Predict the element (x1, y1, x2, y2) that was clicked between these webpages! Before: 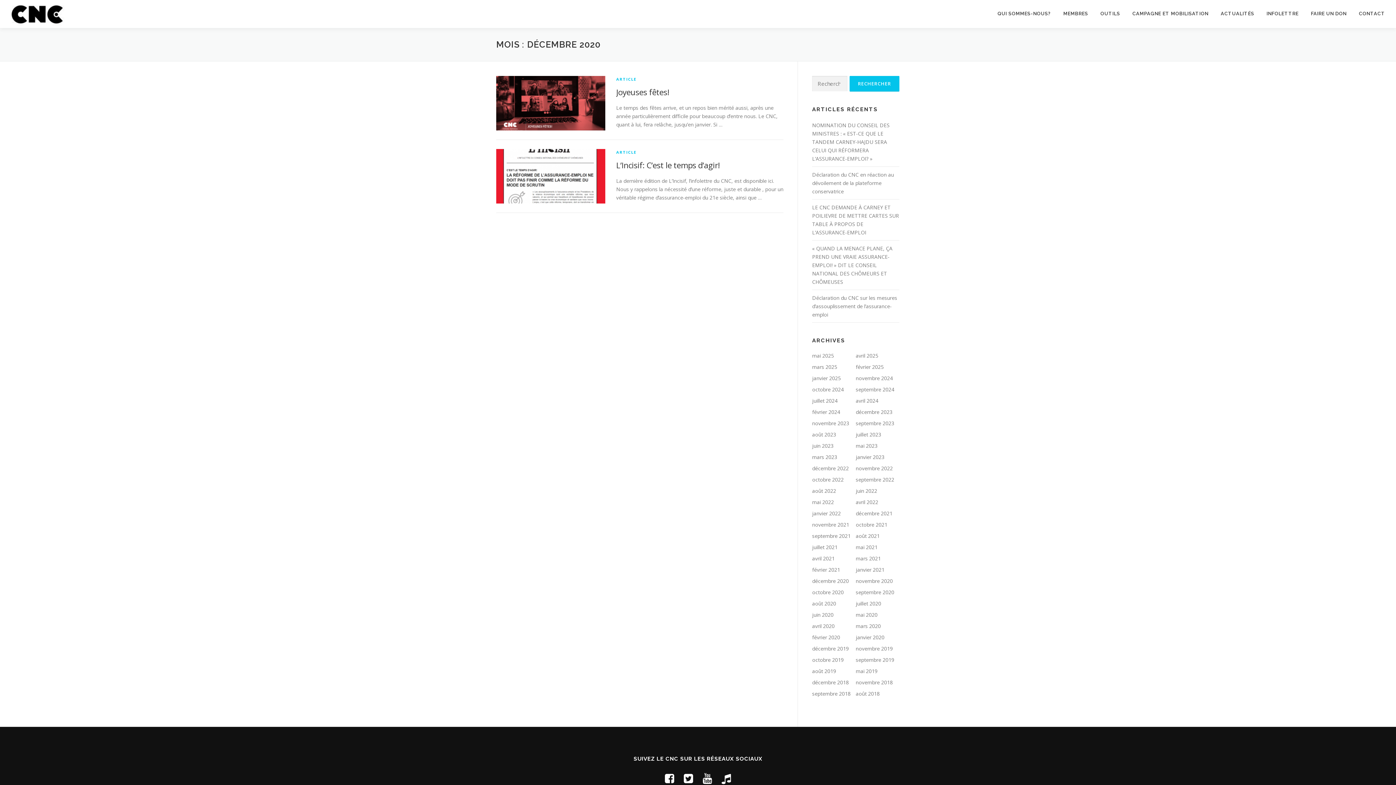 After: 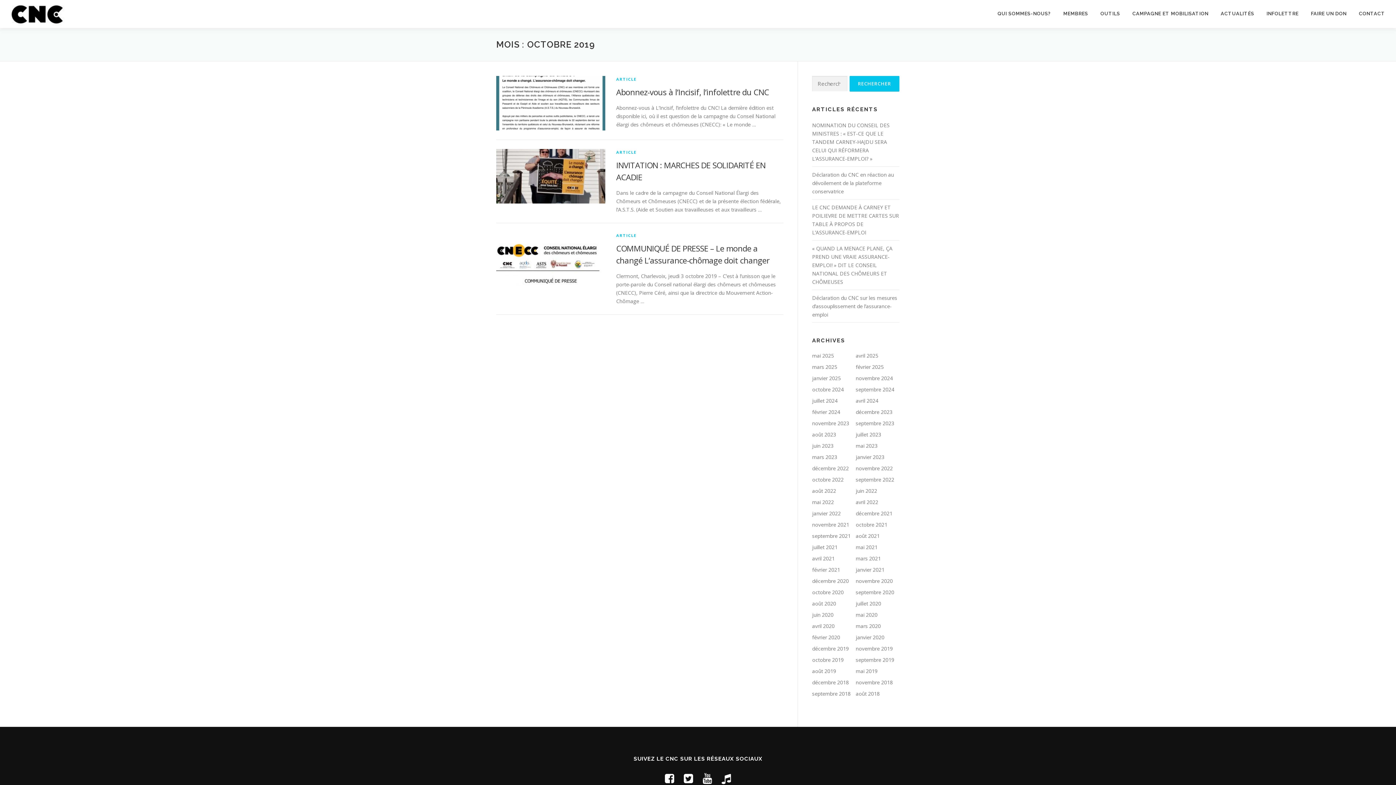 Action: label: octobre 2019 bbox: (812, 656, 844, 663)